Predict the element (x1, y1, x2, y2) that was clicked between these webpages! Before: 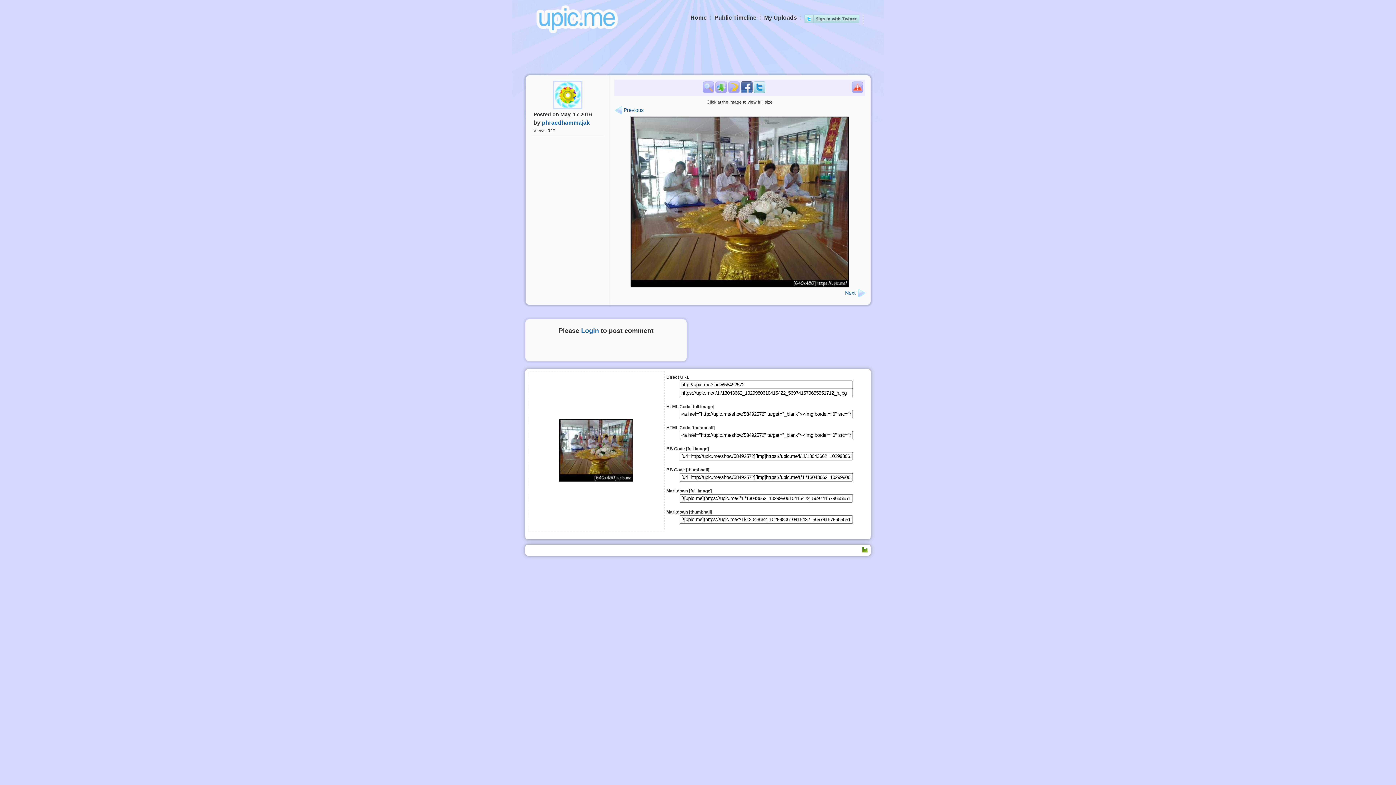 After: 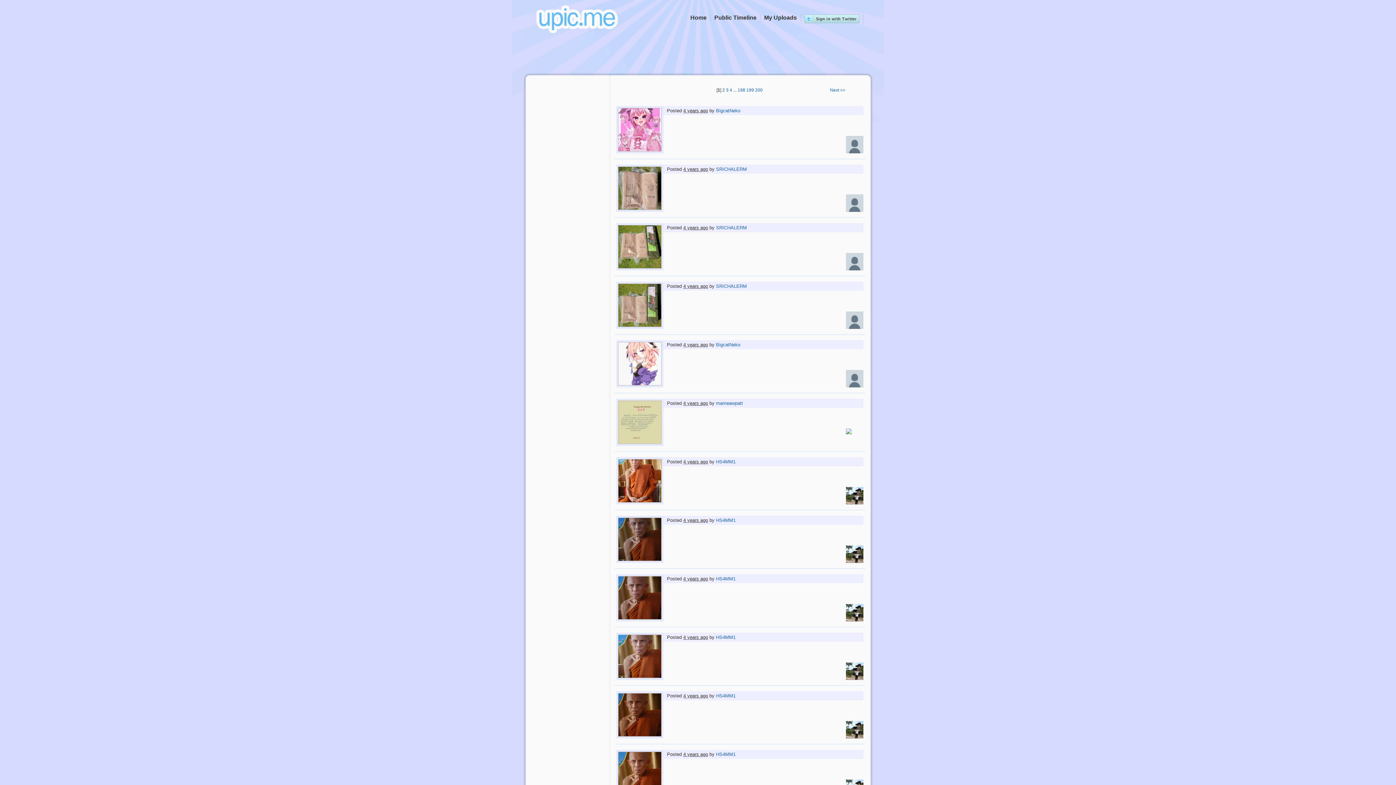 Action: label: Public Timeline bbox: (714, 14, 756, 20)